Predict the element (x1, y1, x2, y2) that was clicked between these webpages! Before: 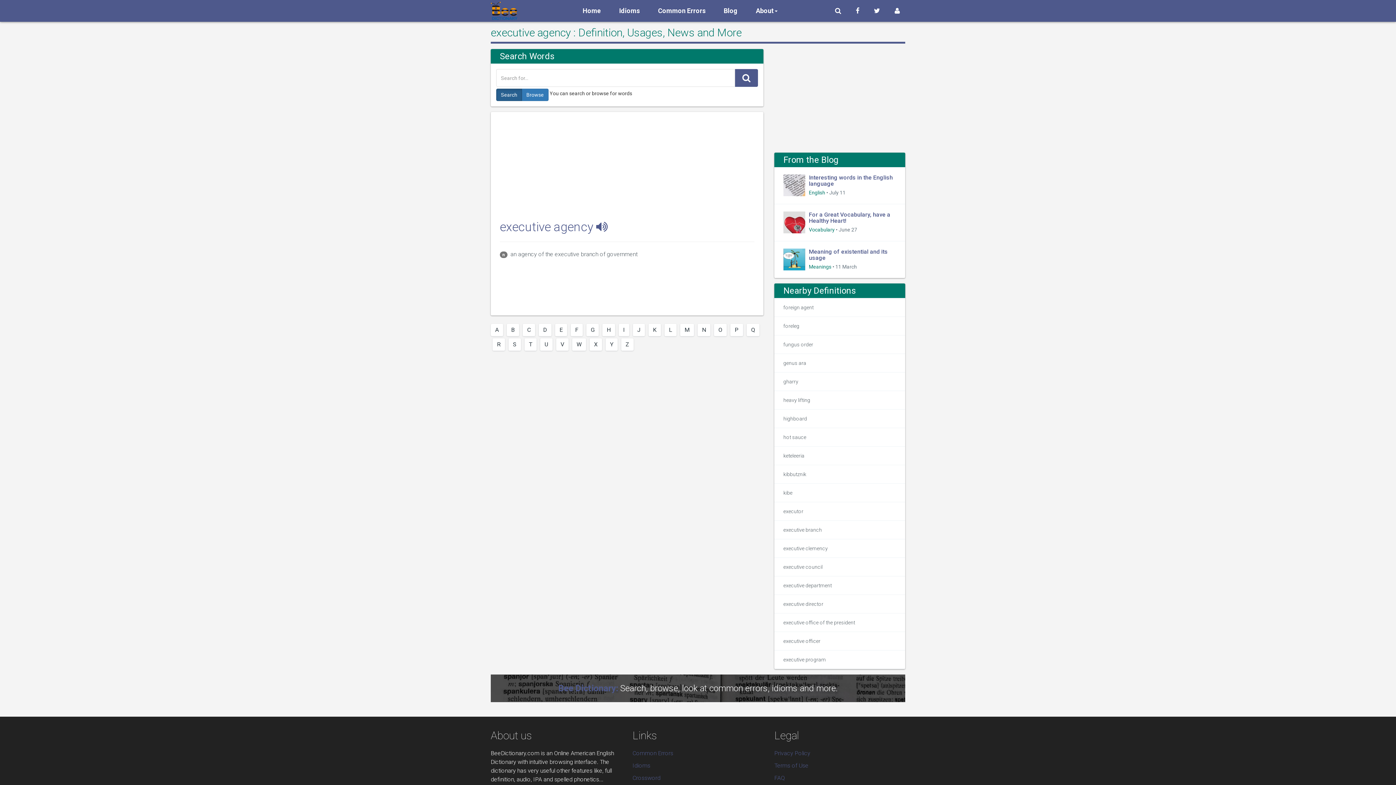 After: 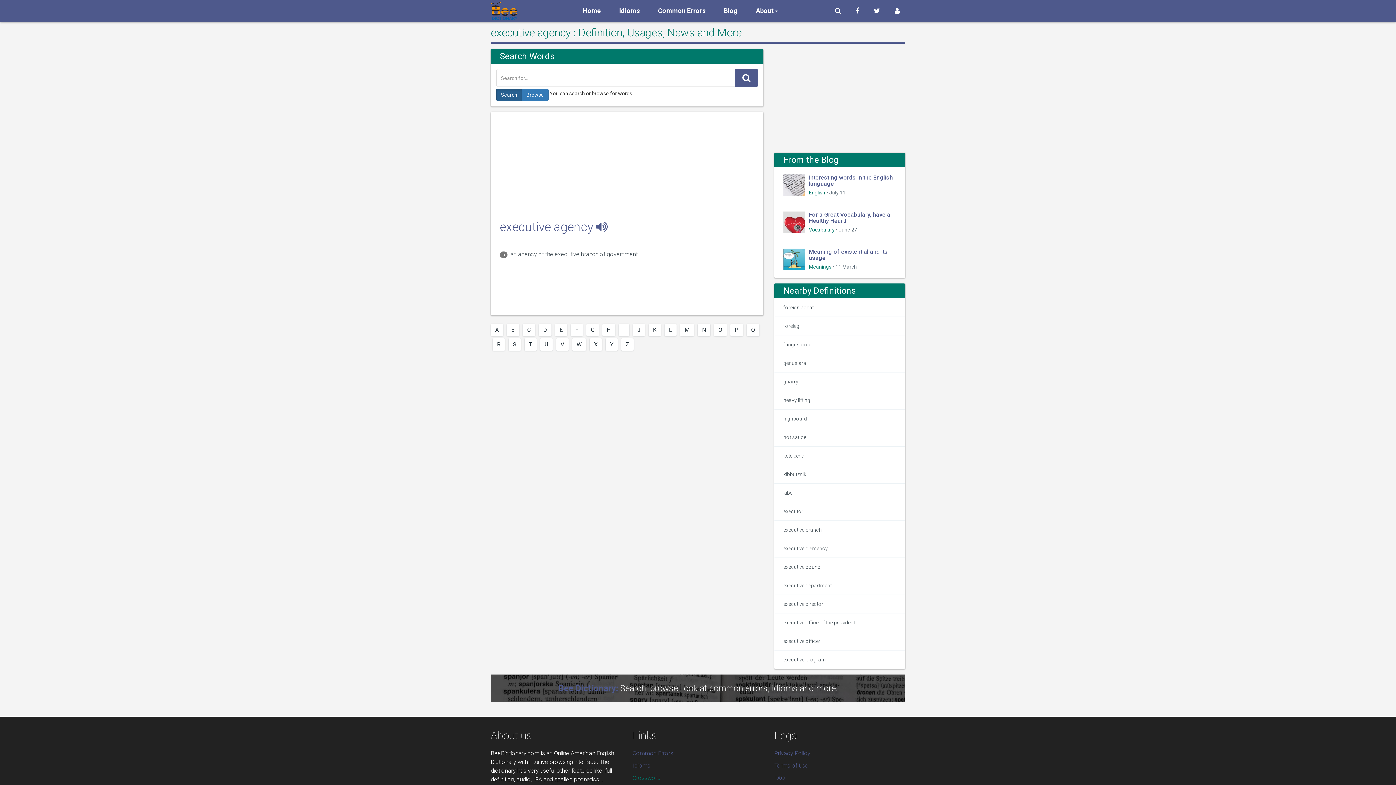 Action: label: Crossword bbox: (632, 774, 660, 781)